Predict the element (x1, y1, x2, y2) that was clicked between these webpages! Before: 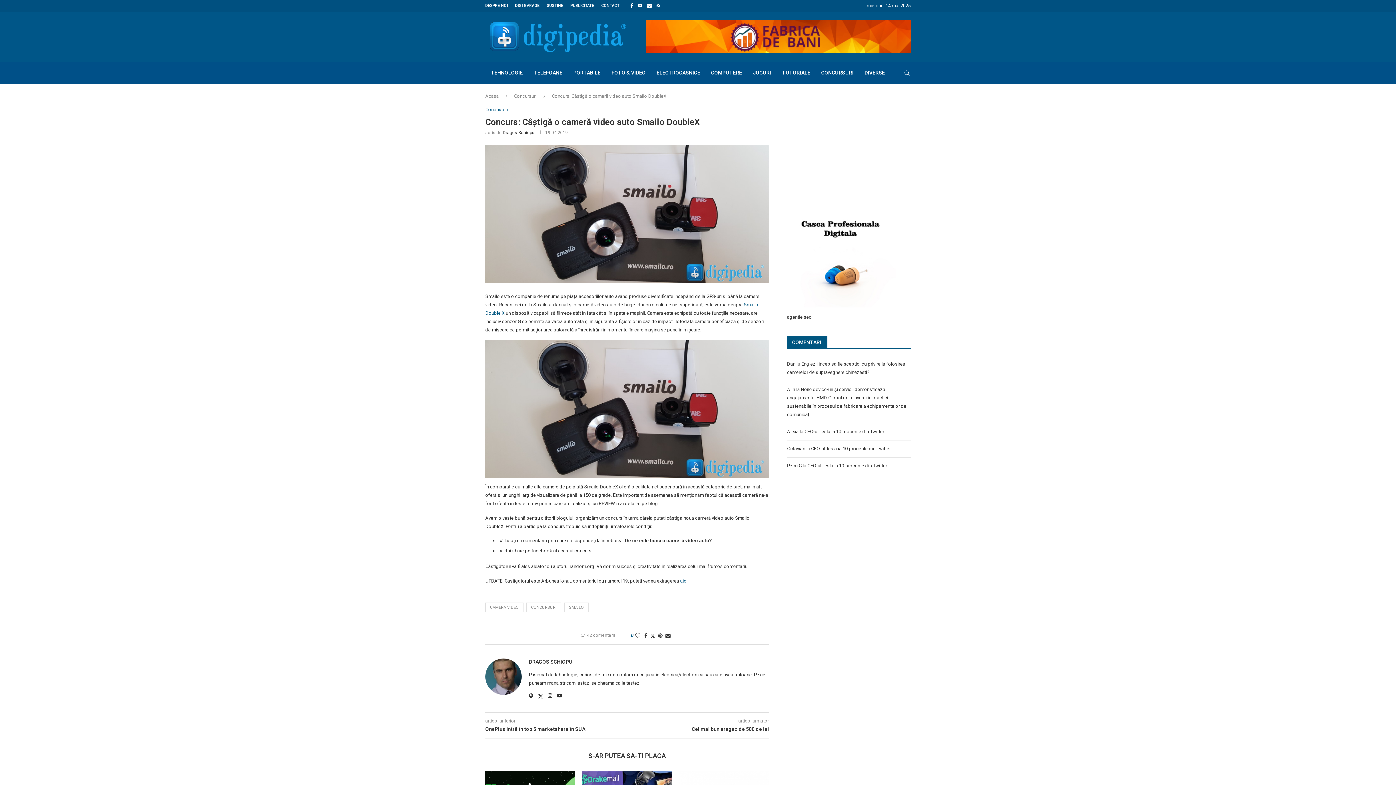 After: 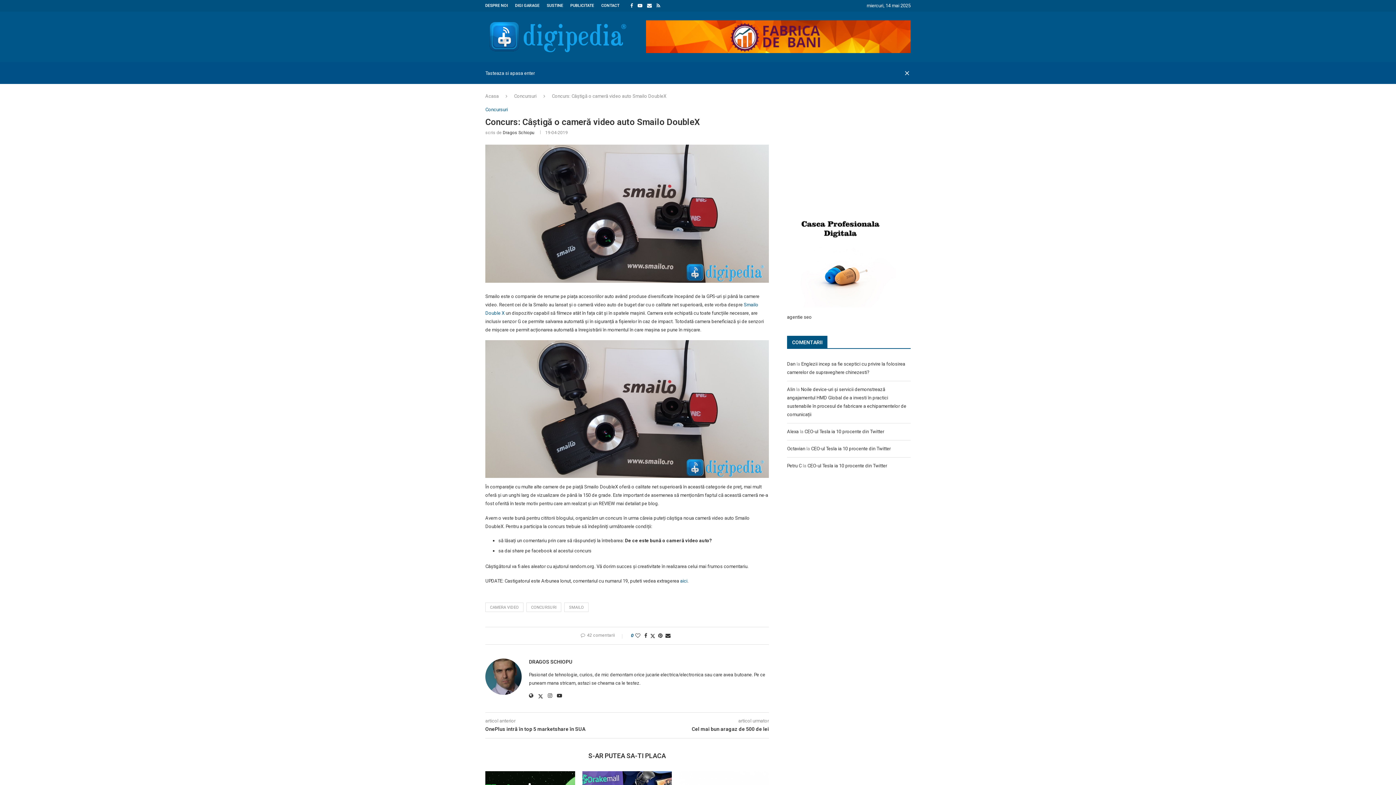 Action: bbox: (903, 62, 910, 83) label: Search